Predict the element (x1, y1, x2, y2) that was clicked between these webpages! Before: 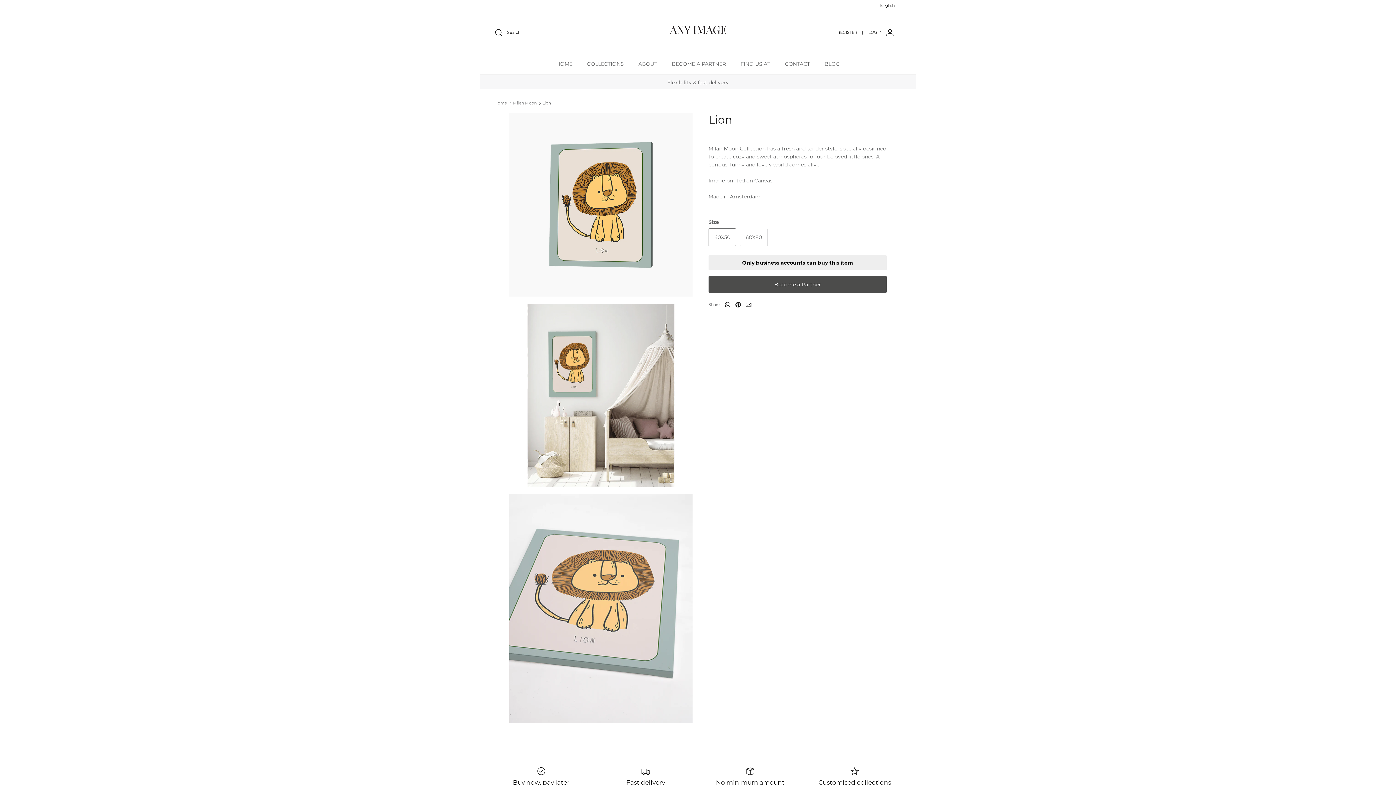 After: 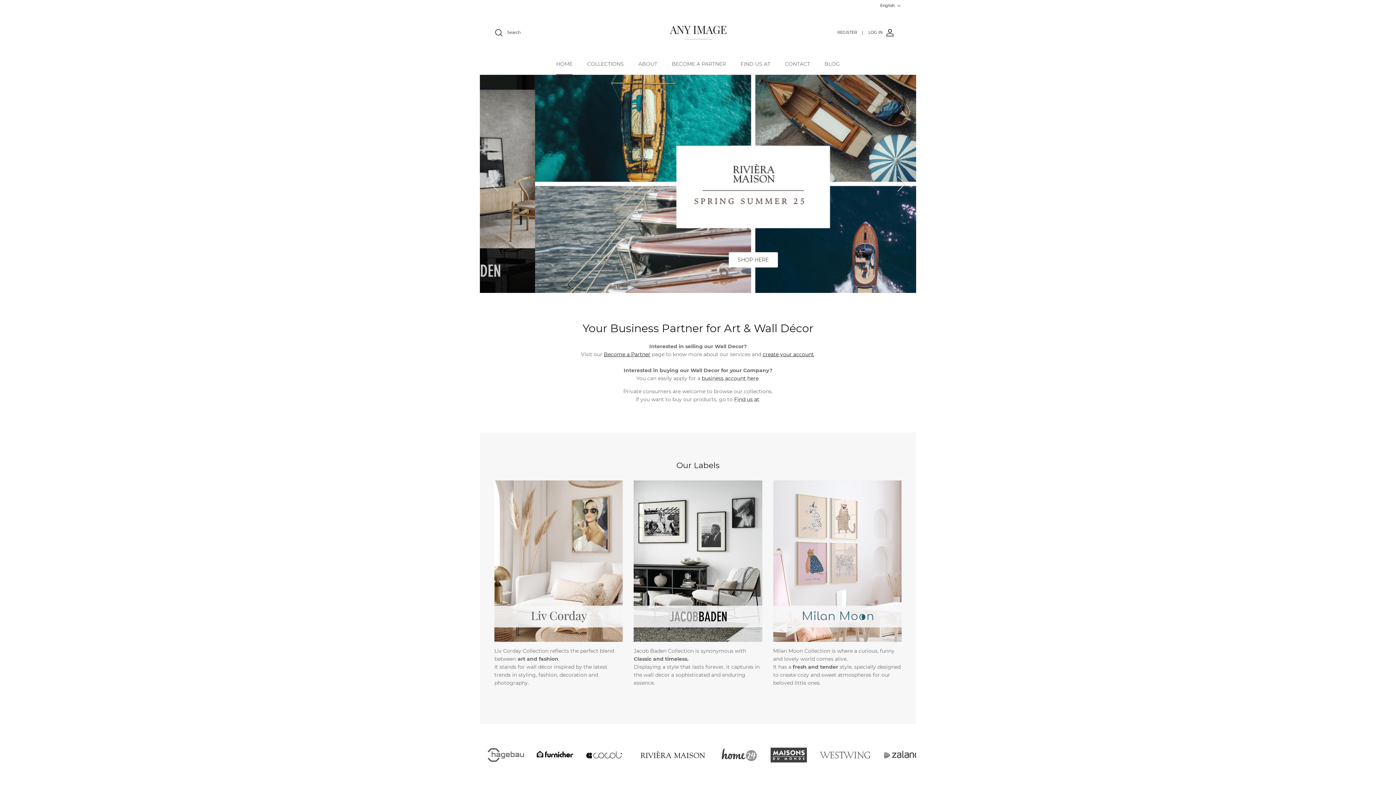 Action: bbox: (549, 53, 579, 74) label: HOME